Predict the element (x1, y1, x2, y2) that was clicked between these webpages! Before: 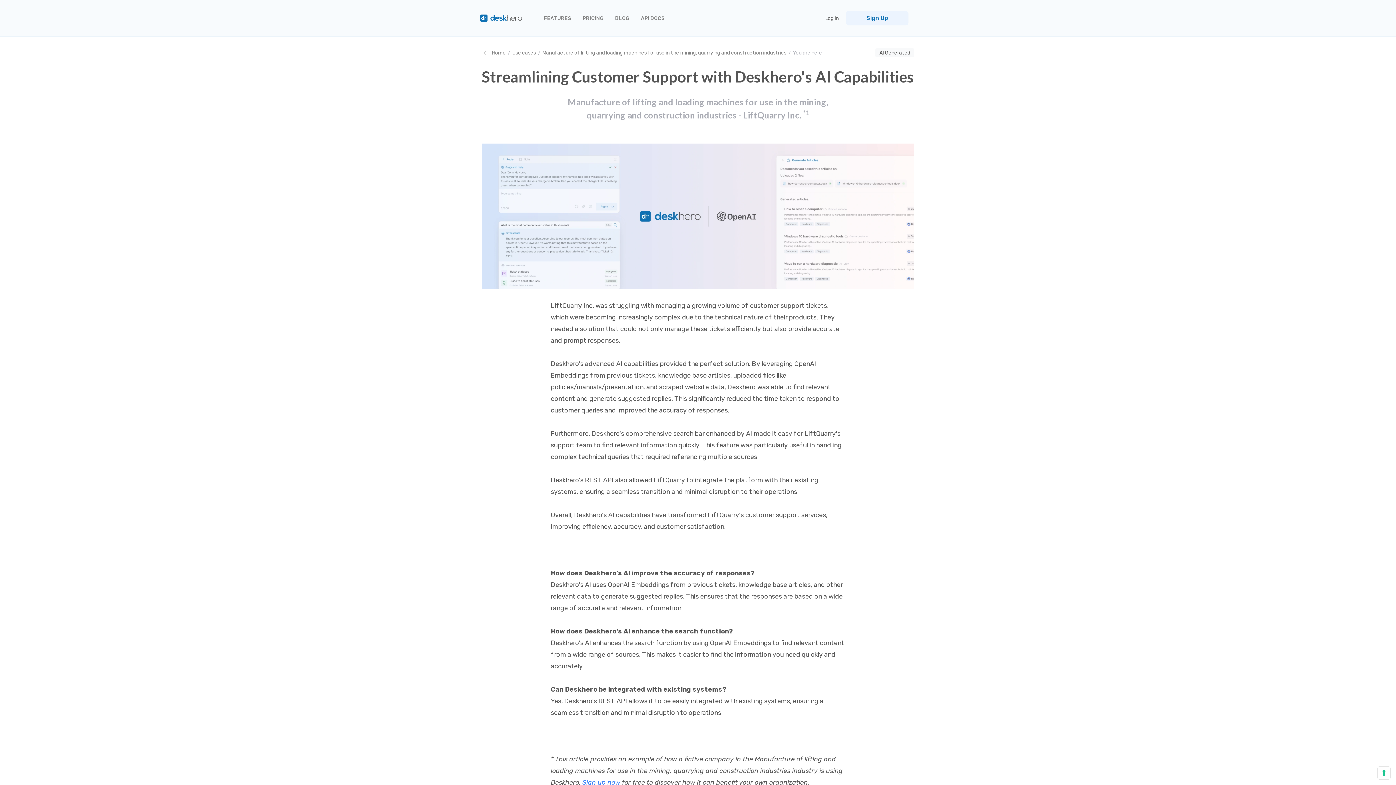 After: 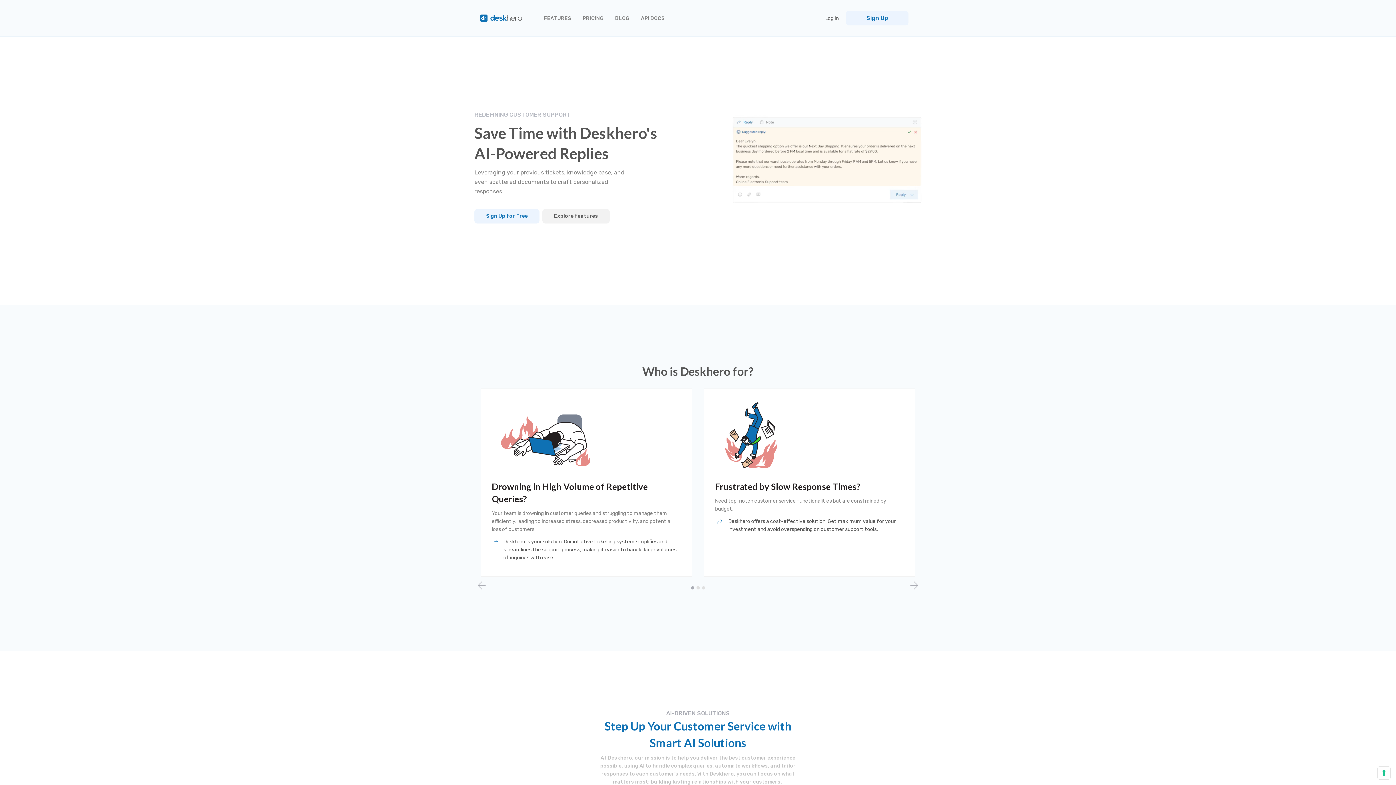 Action: bbox: (492, 49, 505, 56) label: Home